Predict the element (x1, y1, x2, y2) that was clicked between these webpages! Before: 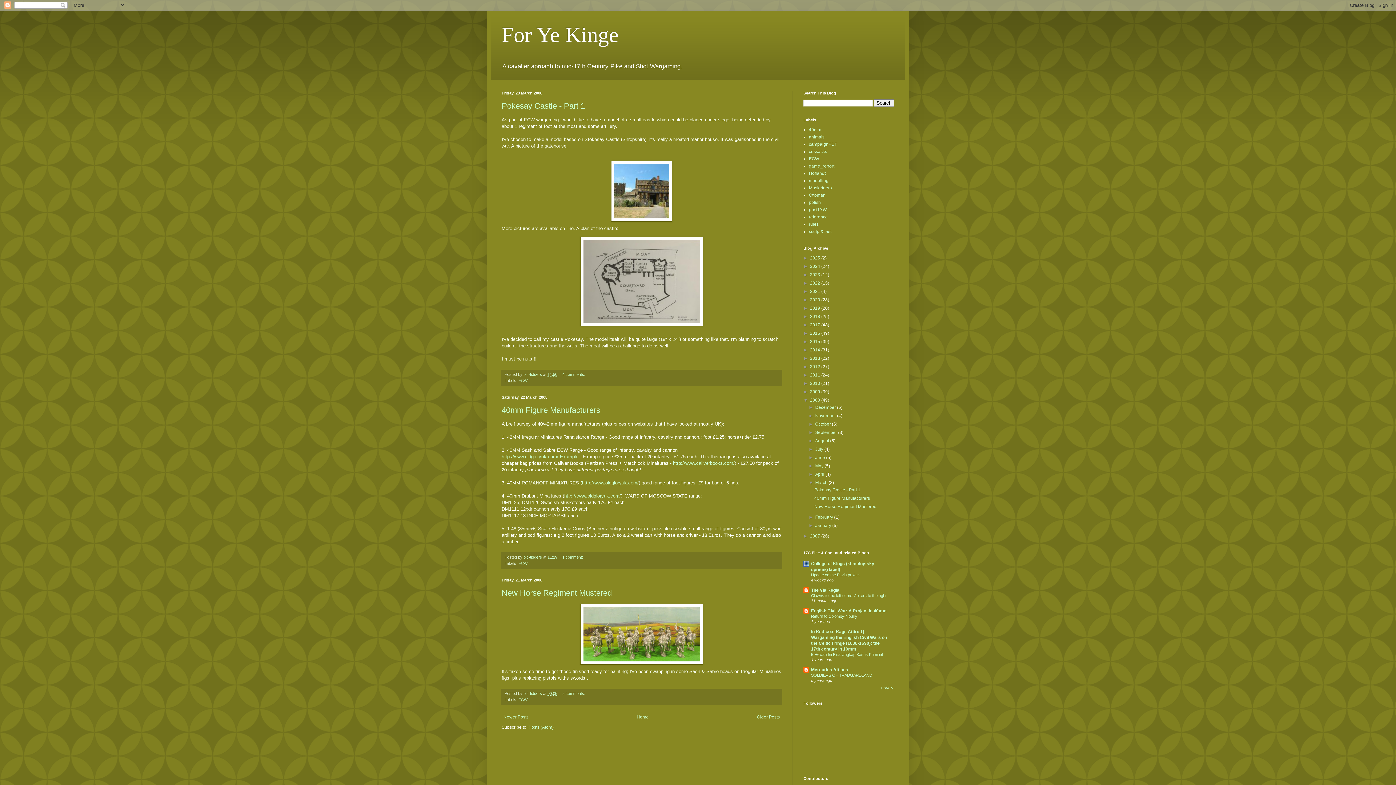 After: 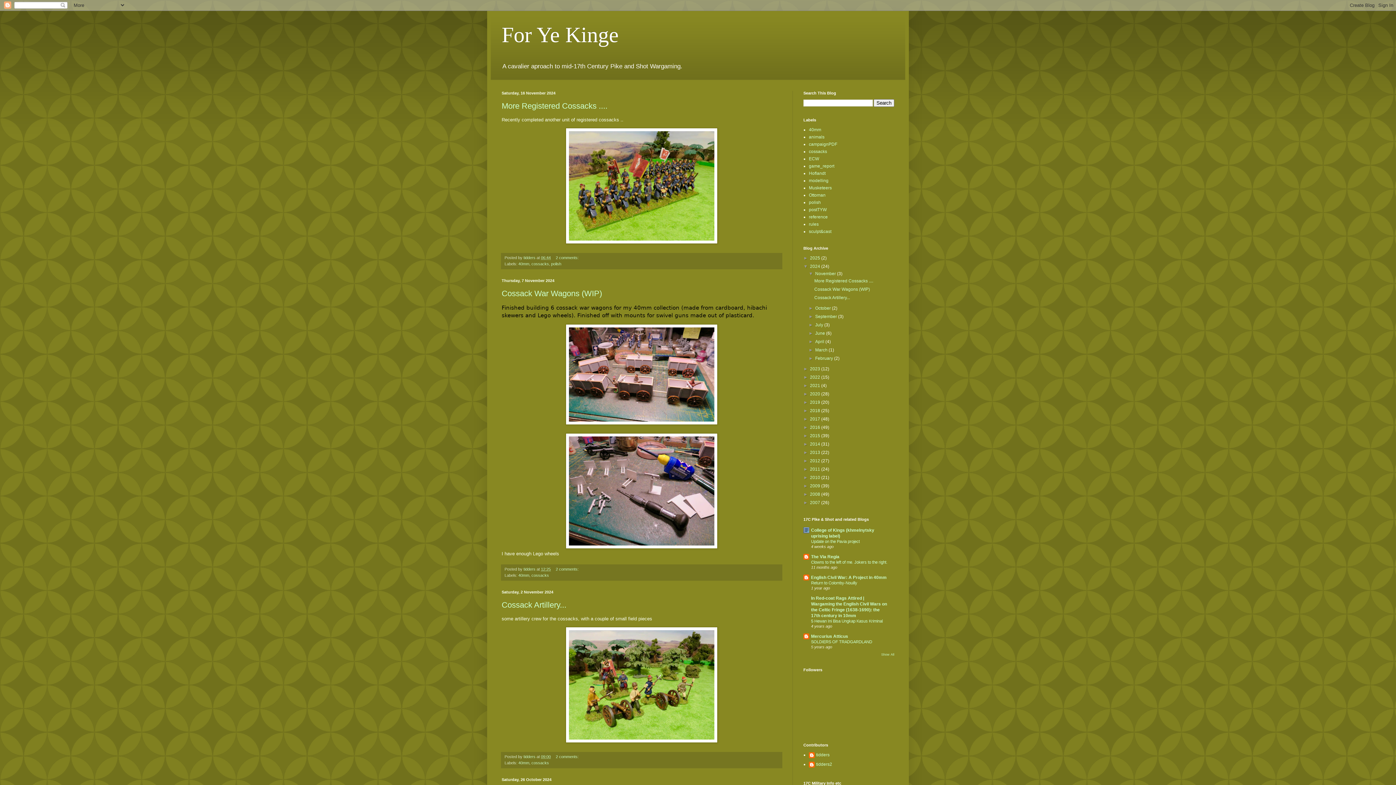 Action: bbox: (810, 264, 821, 269) label: 2024 